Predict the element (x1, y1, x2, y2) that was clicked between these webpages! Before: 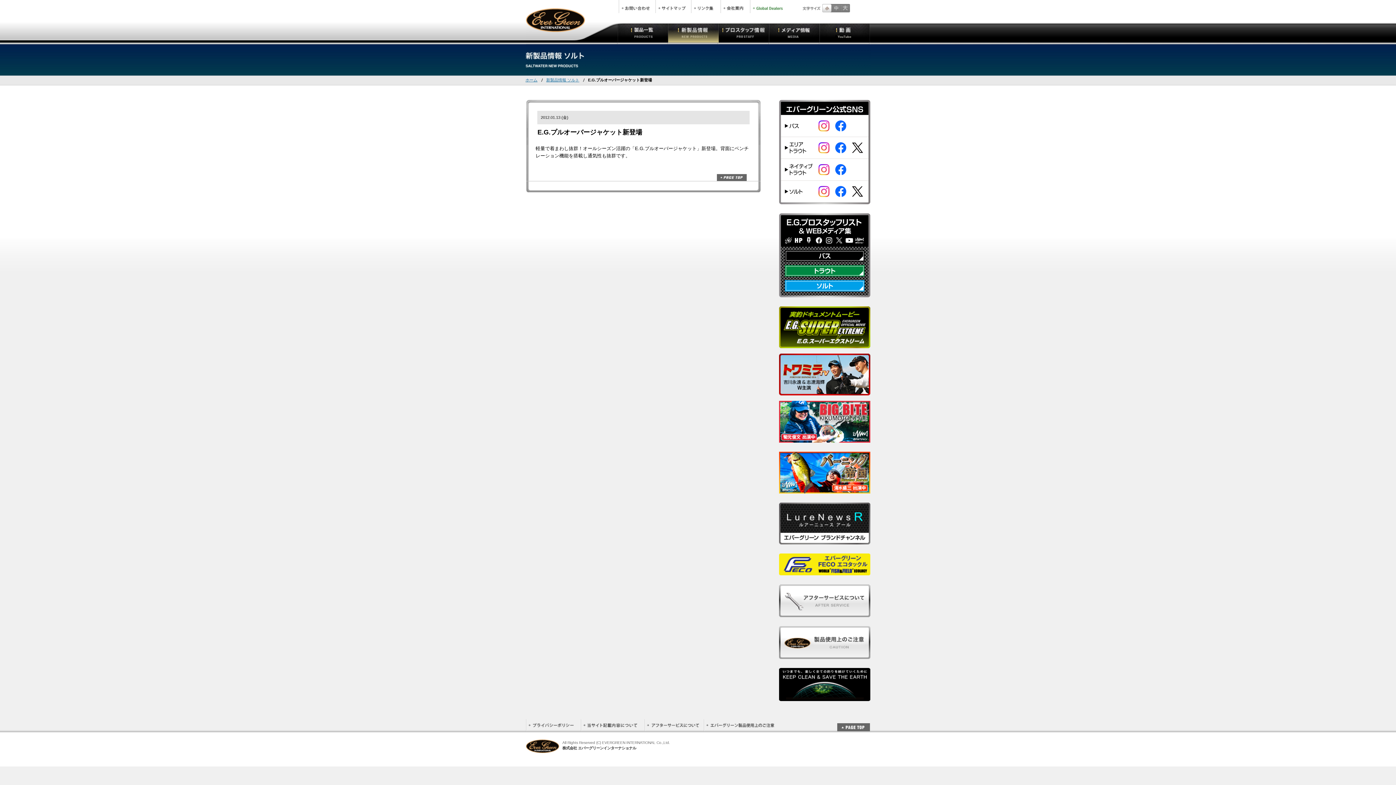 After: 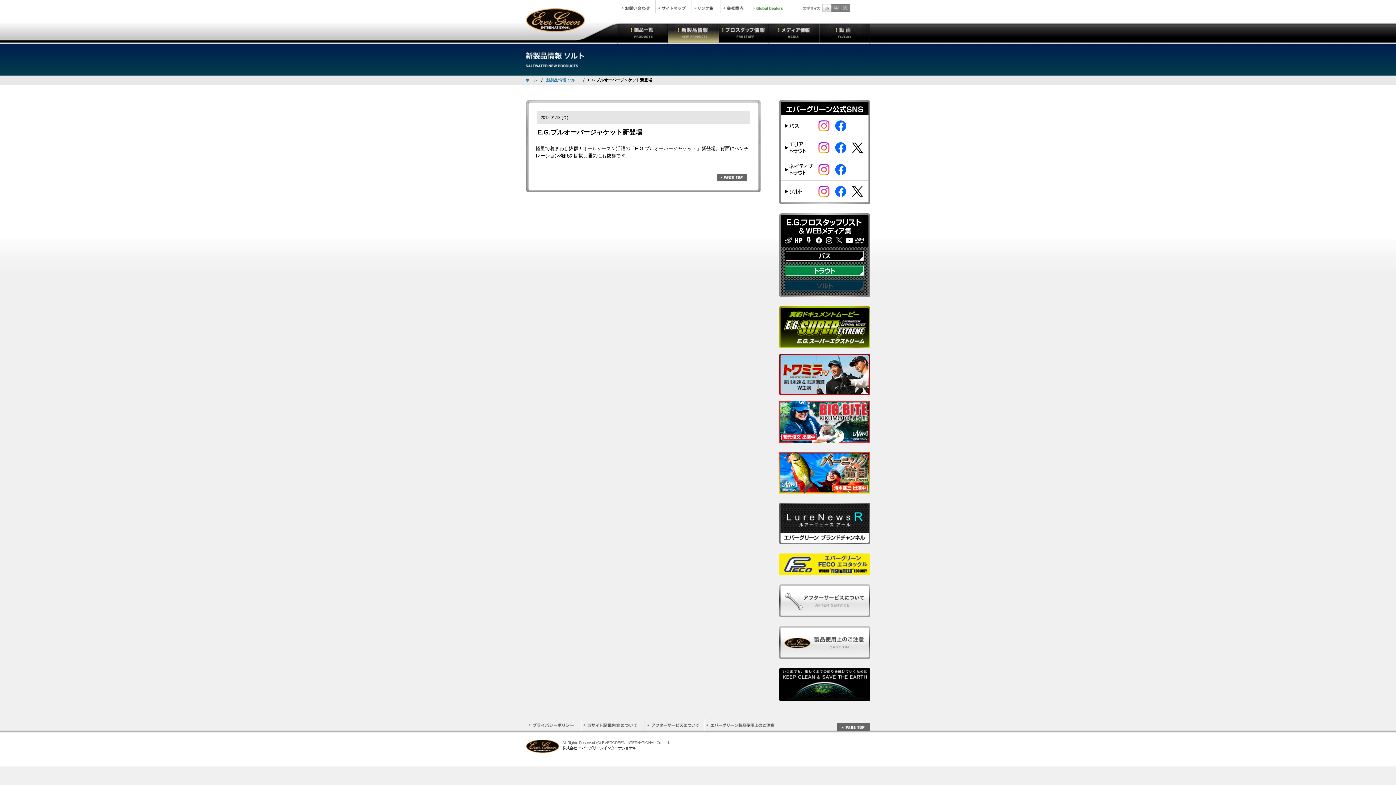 Action: bbox: (784, 280, 864, 291)